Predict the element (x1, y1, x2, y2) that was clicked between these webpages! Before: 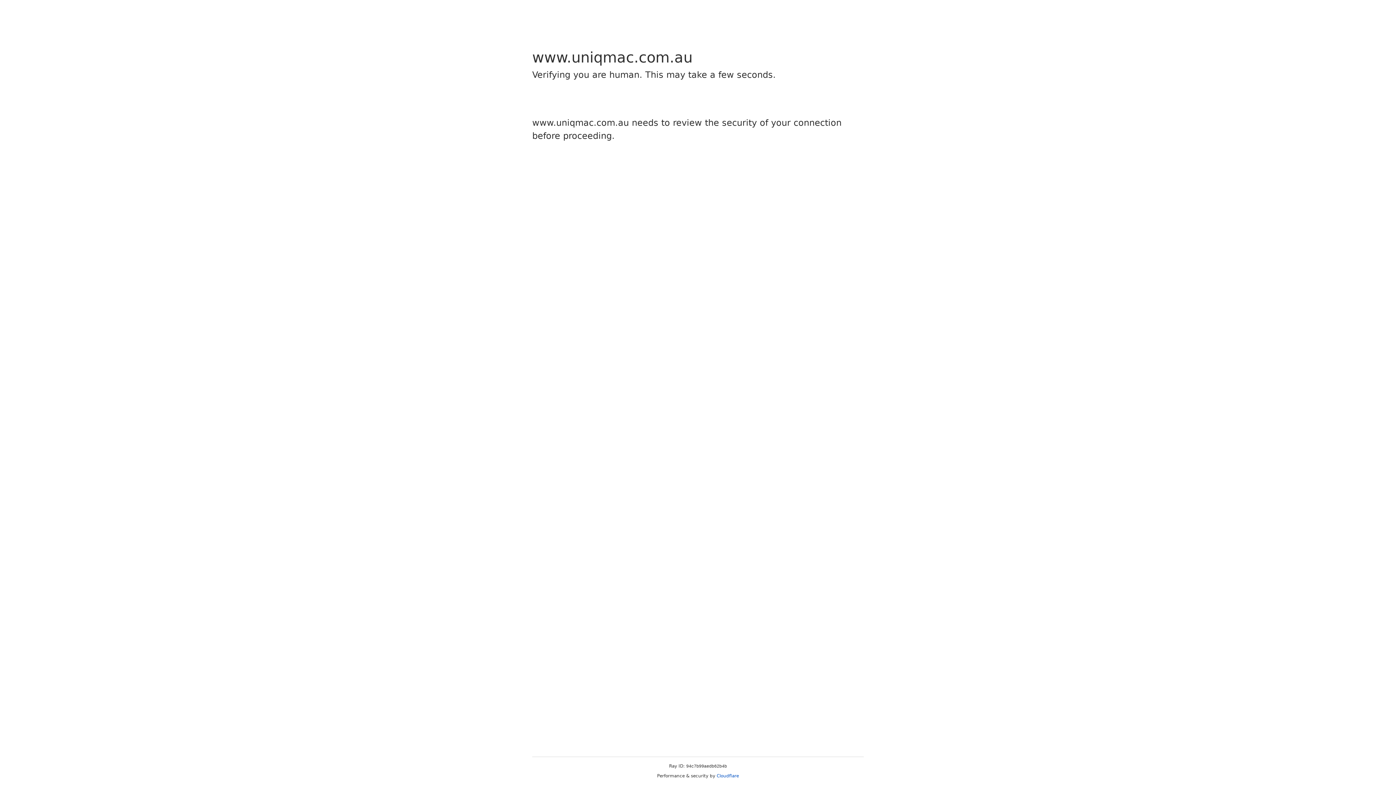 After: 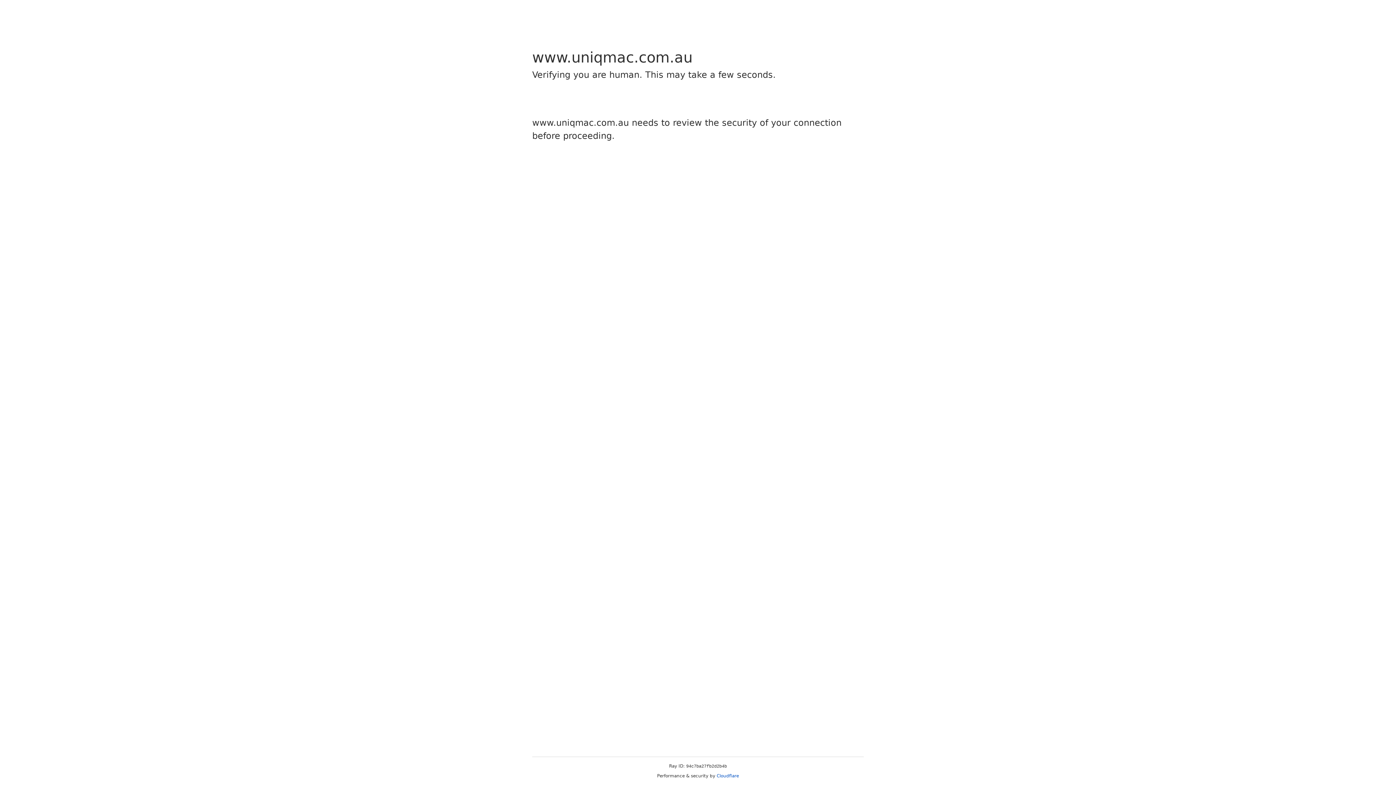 Action: label: Cloudflare bbox: (716, 773, 739, 778)